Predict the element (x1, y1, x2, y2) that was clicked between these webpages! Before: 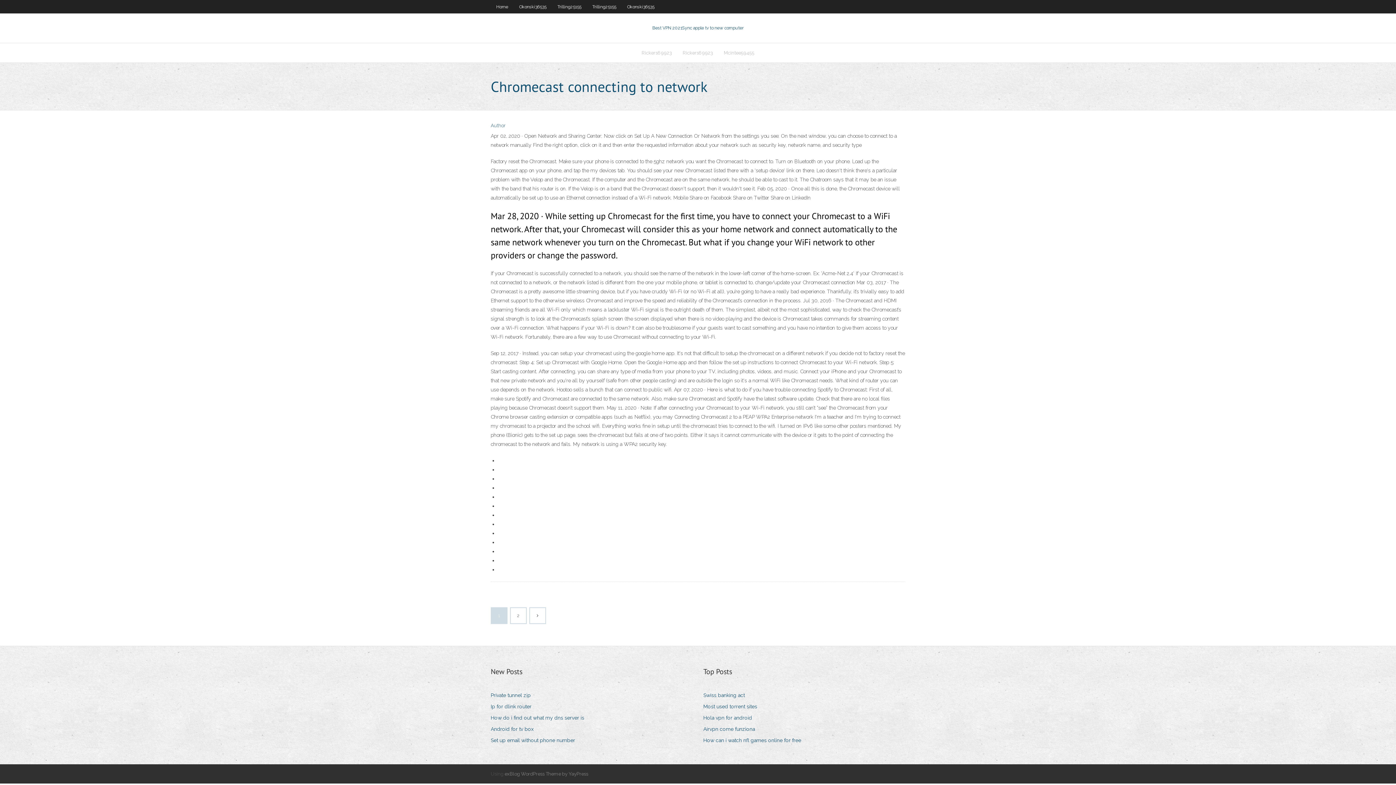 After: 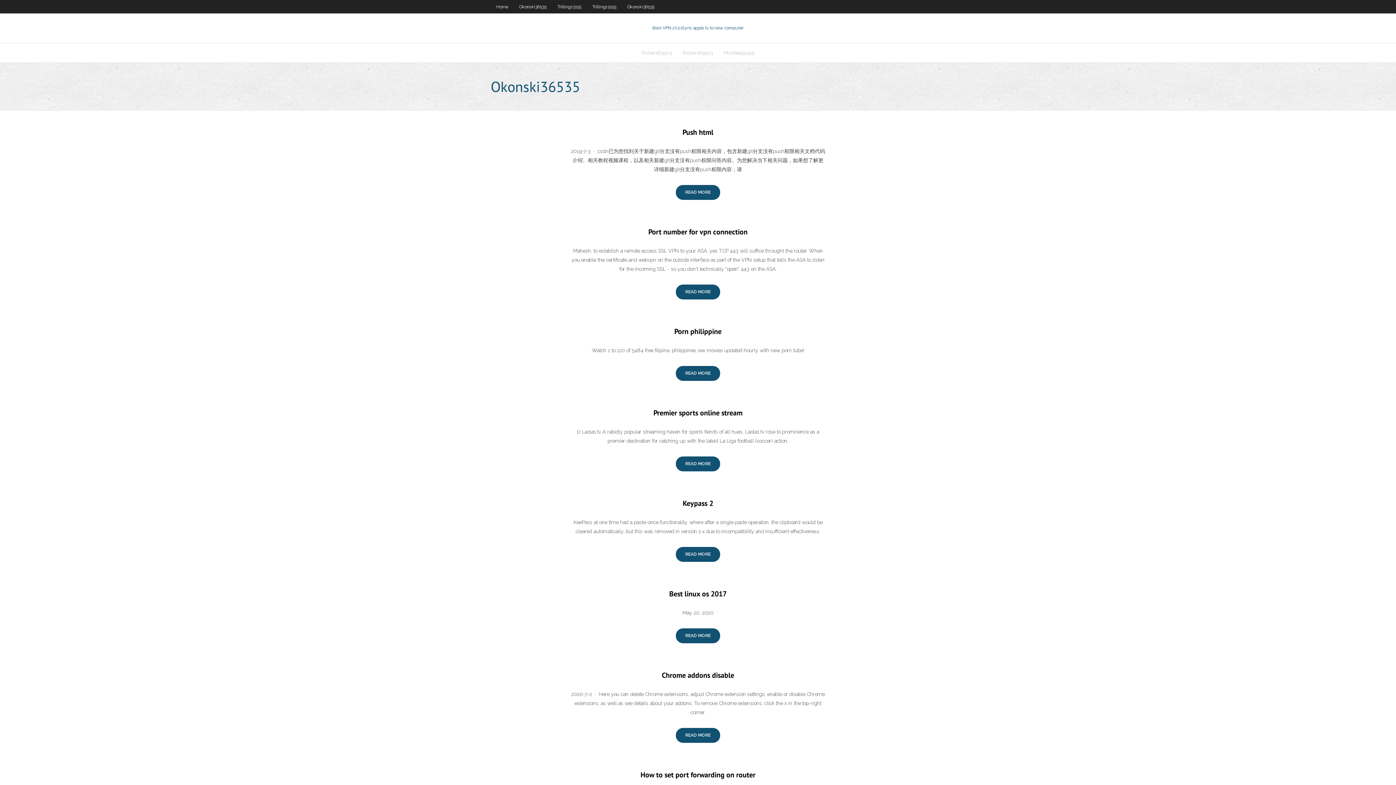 Action: bbox: (621, 0, 660, 13) label: Okonski36535